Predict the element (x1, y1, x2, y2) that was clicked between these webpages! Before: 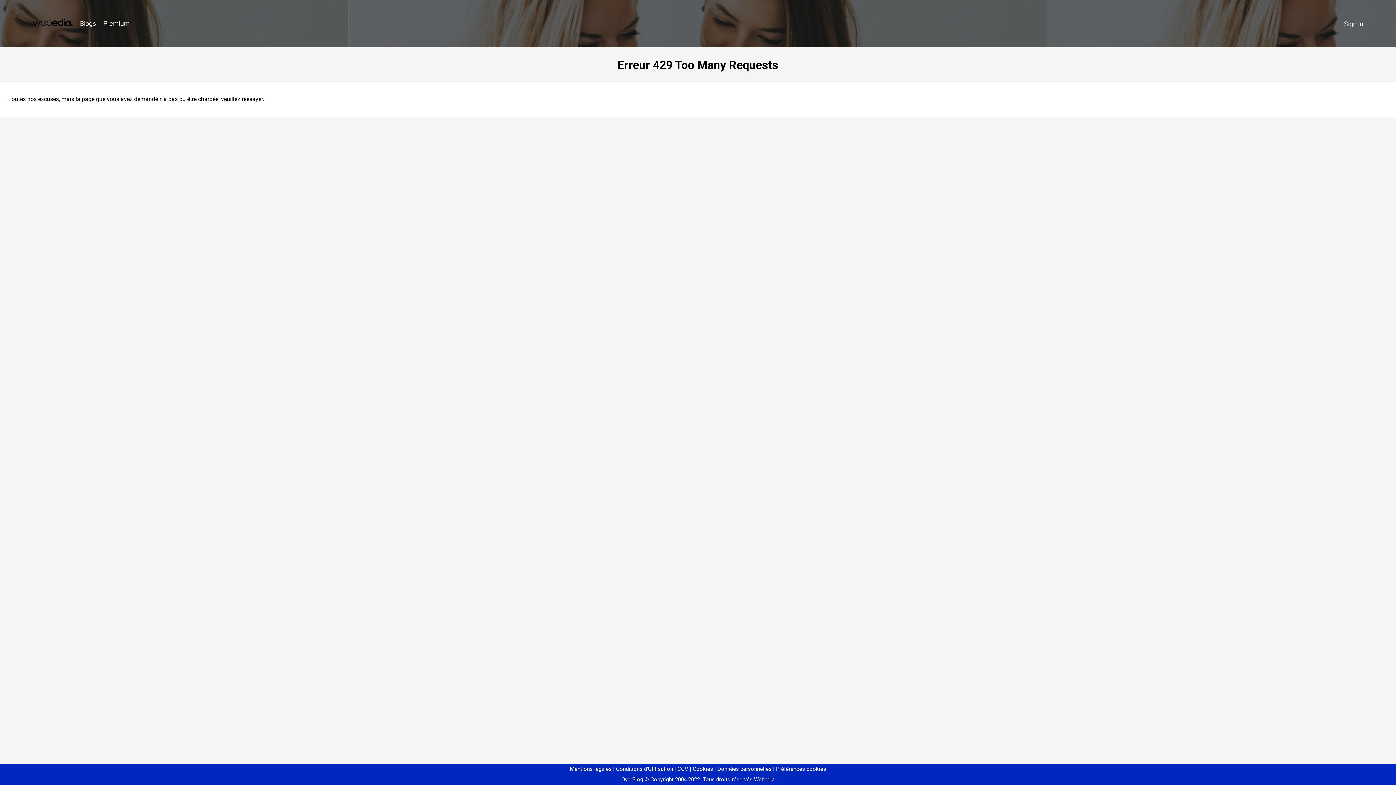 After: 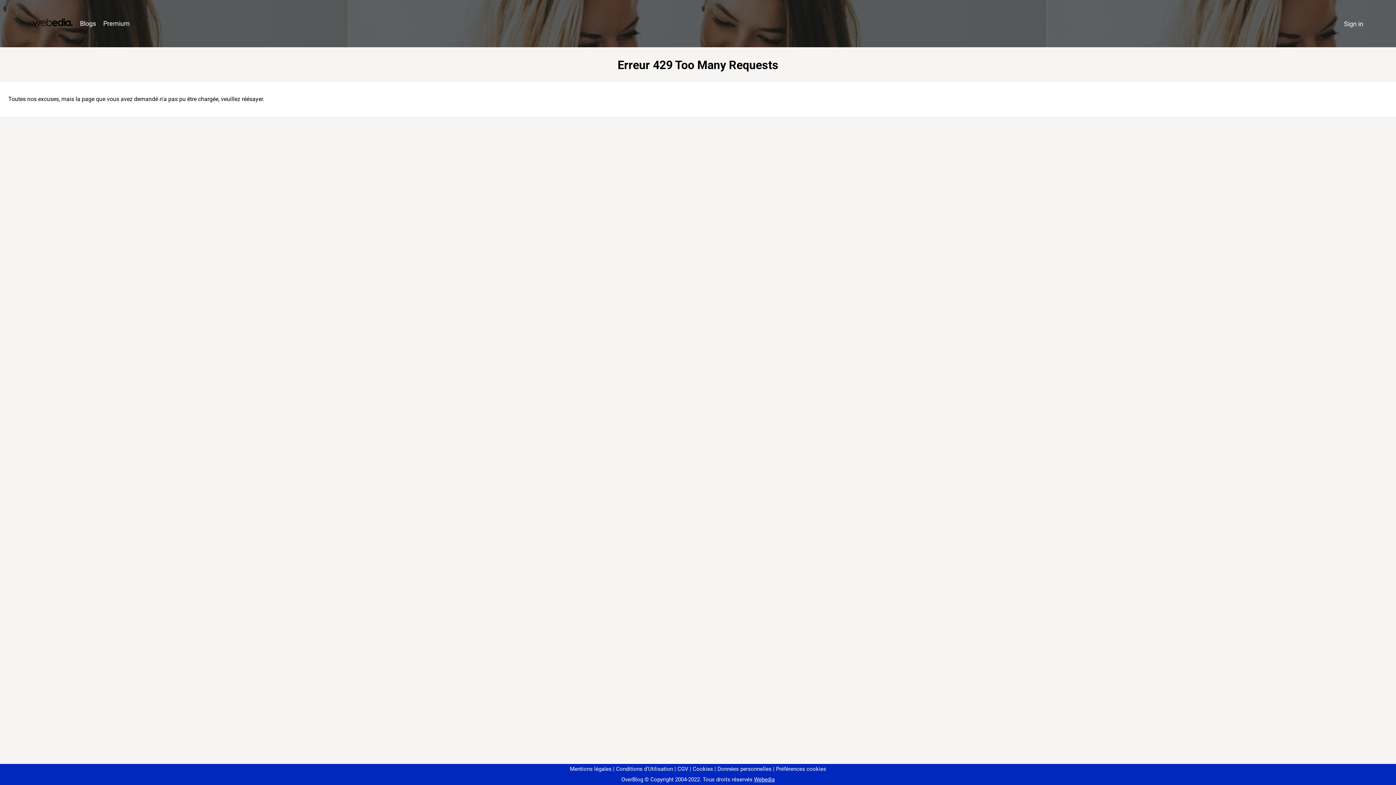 Action: bbox: (773, 766, 826, 772) label: Préférences cookies